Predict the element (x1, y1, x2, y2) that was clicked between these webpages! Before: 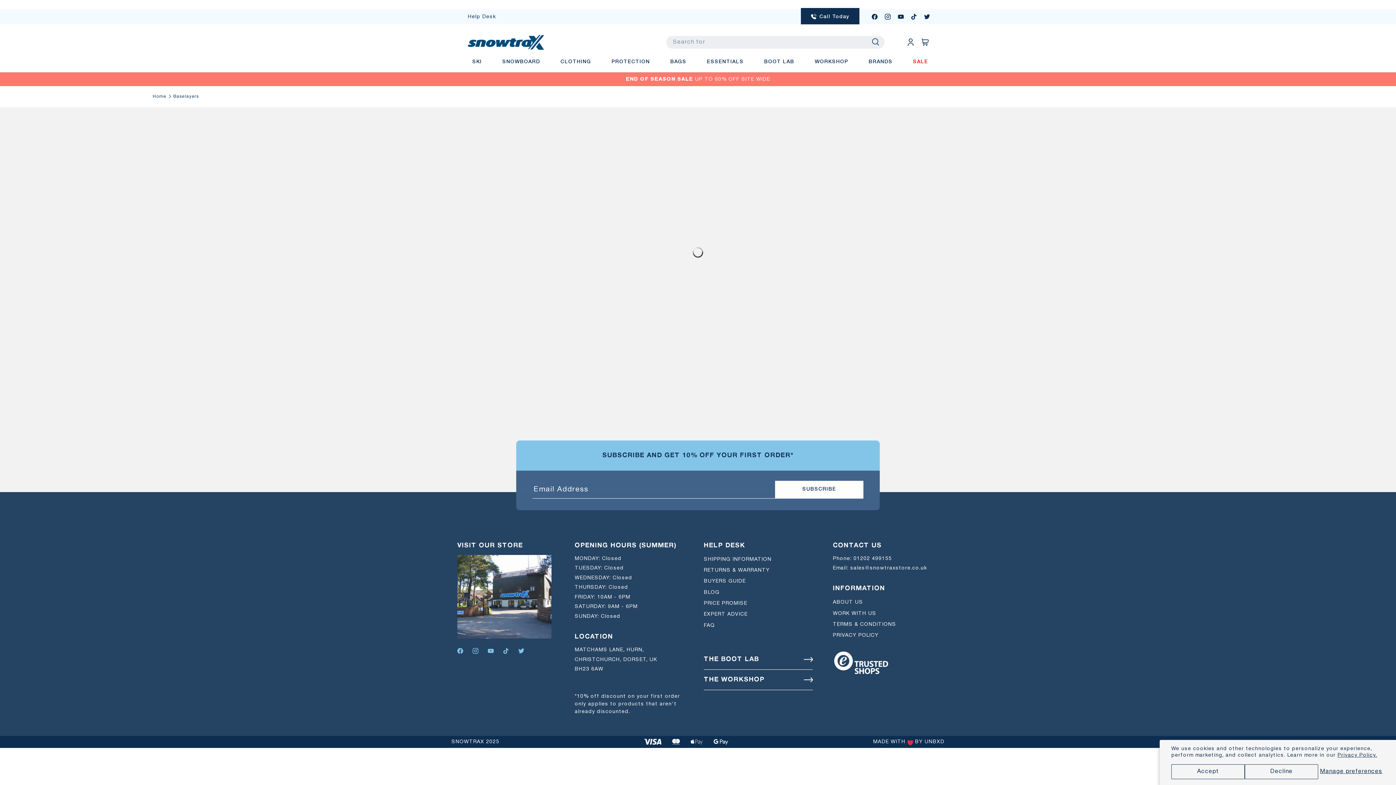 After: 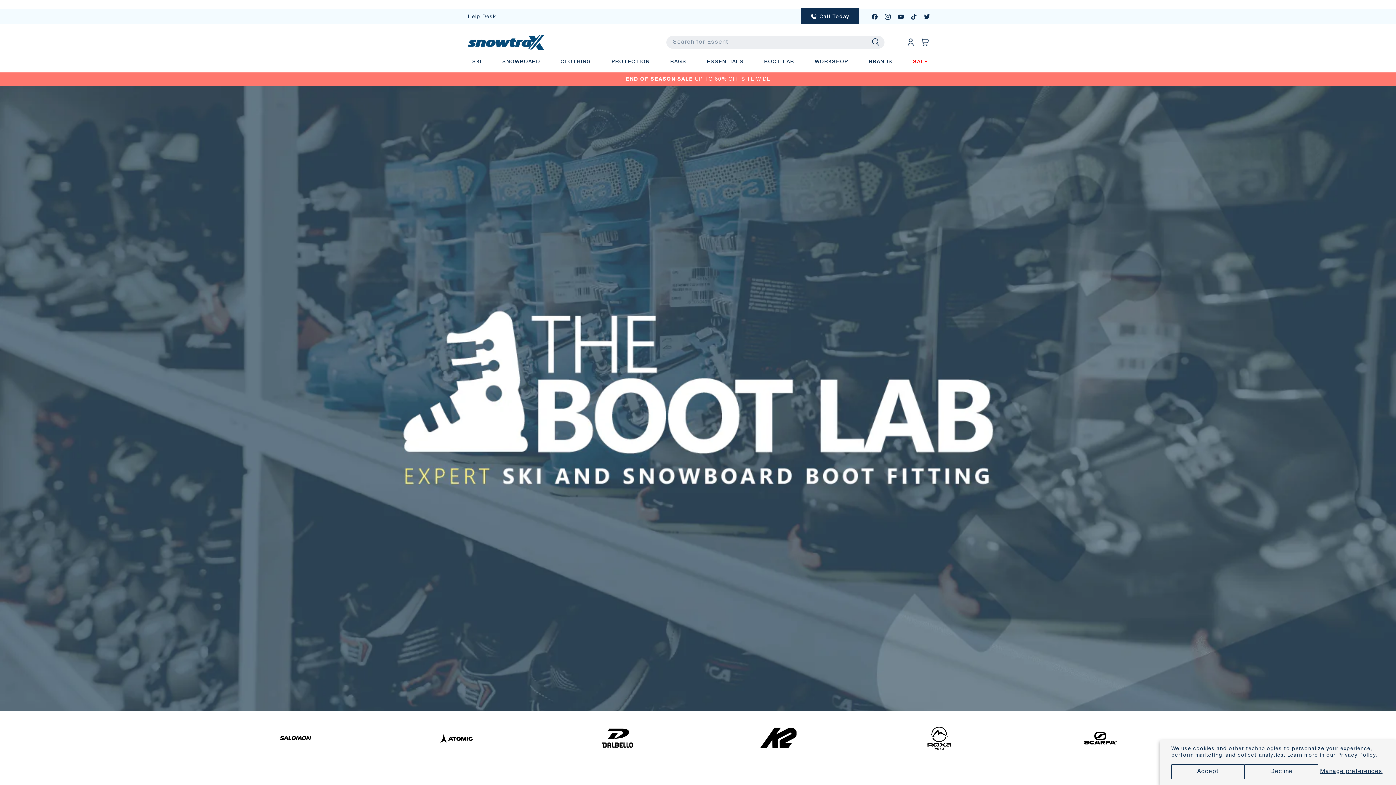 Action: label: BOOT LAB bbox: (764, 55, 794, 68)